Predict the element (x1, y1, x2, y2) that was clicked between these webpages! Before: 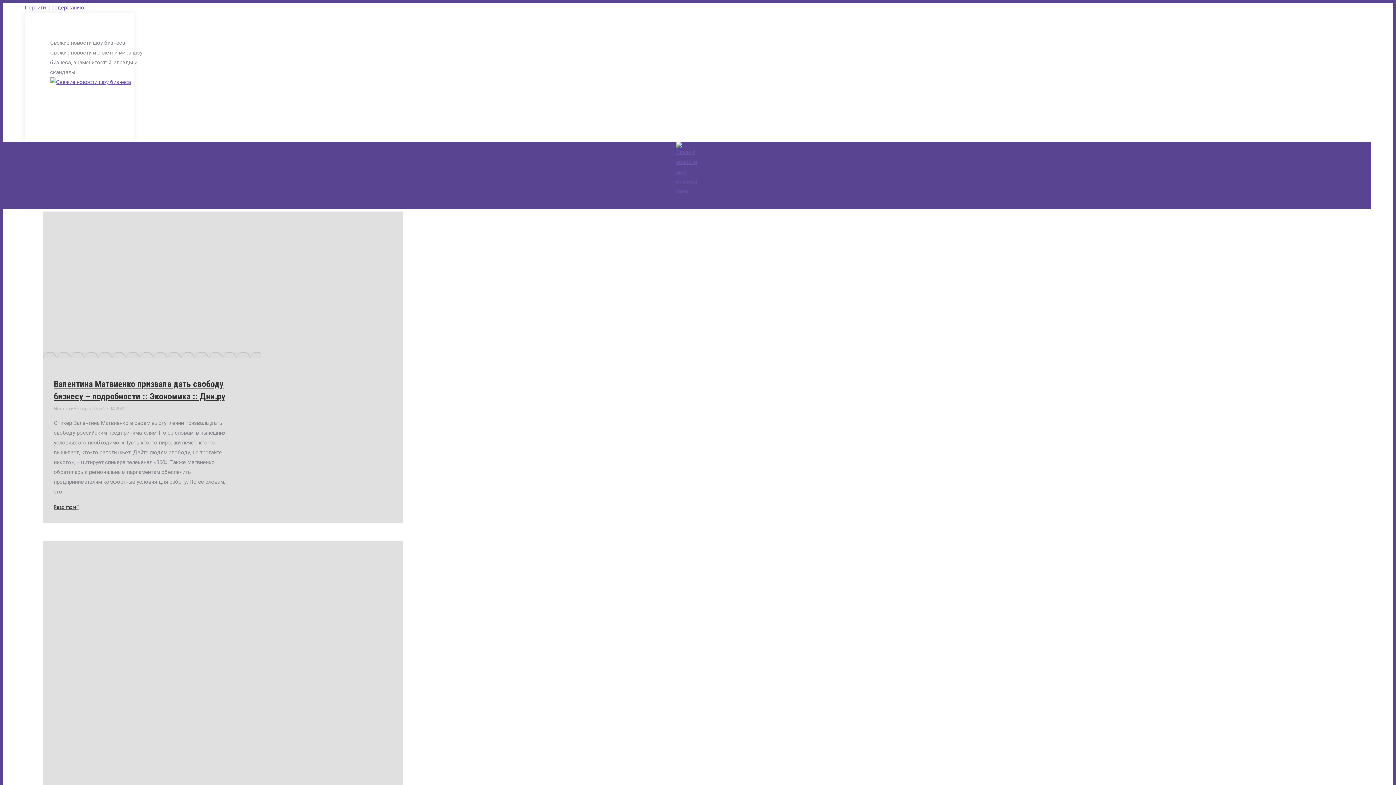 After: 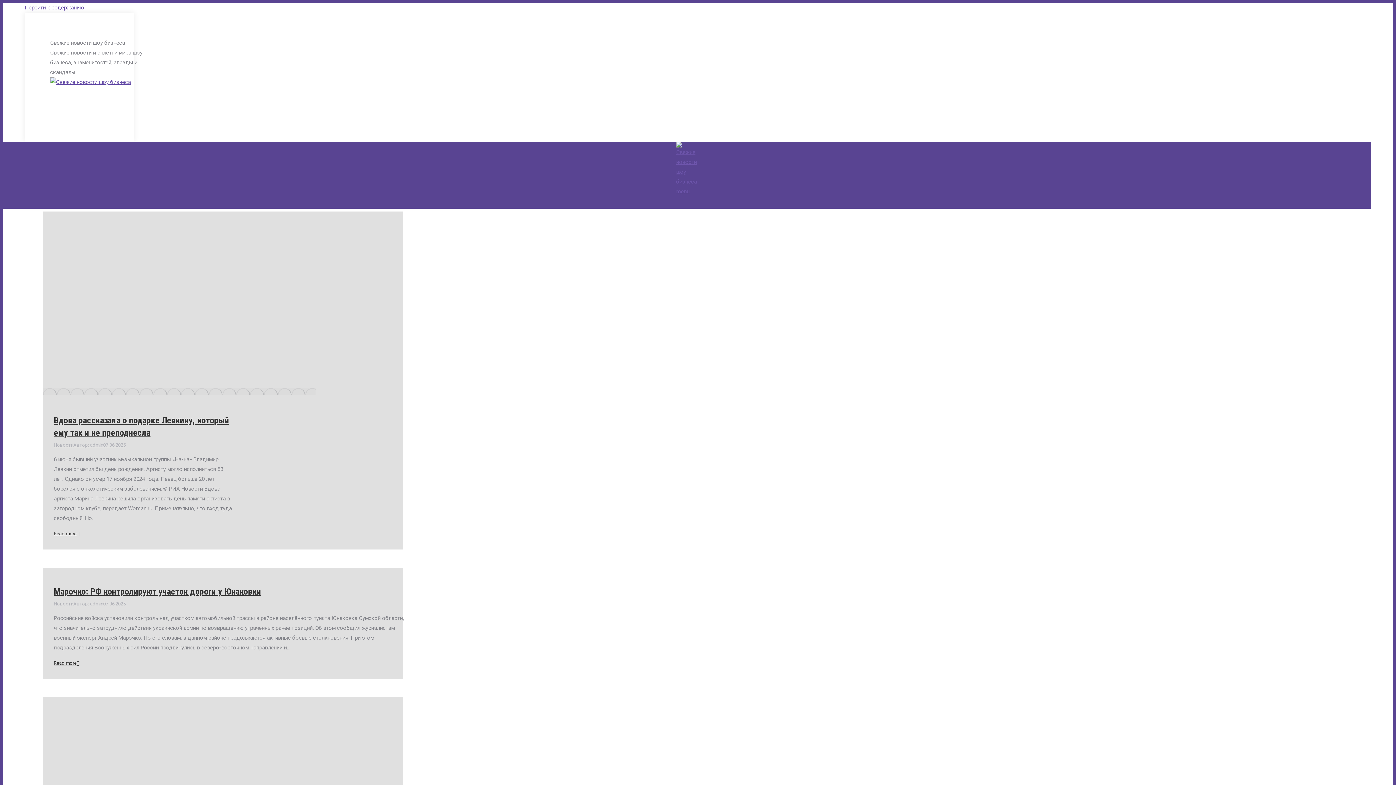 Action: label: 27.04.2022 bbox: (103, 406, 125, 411)